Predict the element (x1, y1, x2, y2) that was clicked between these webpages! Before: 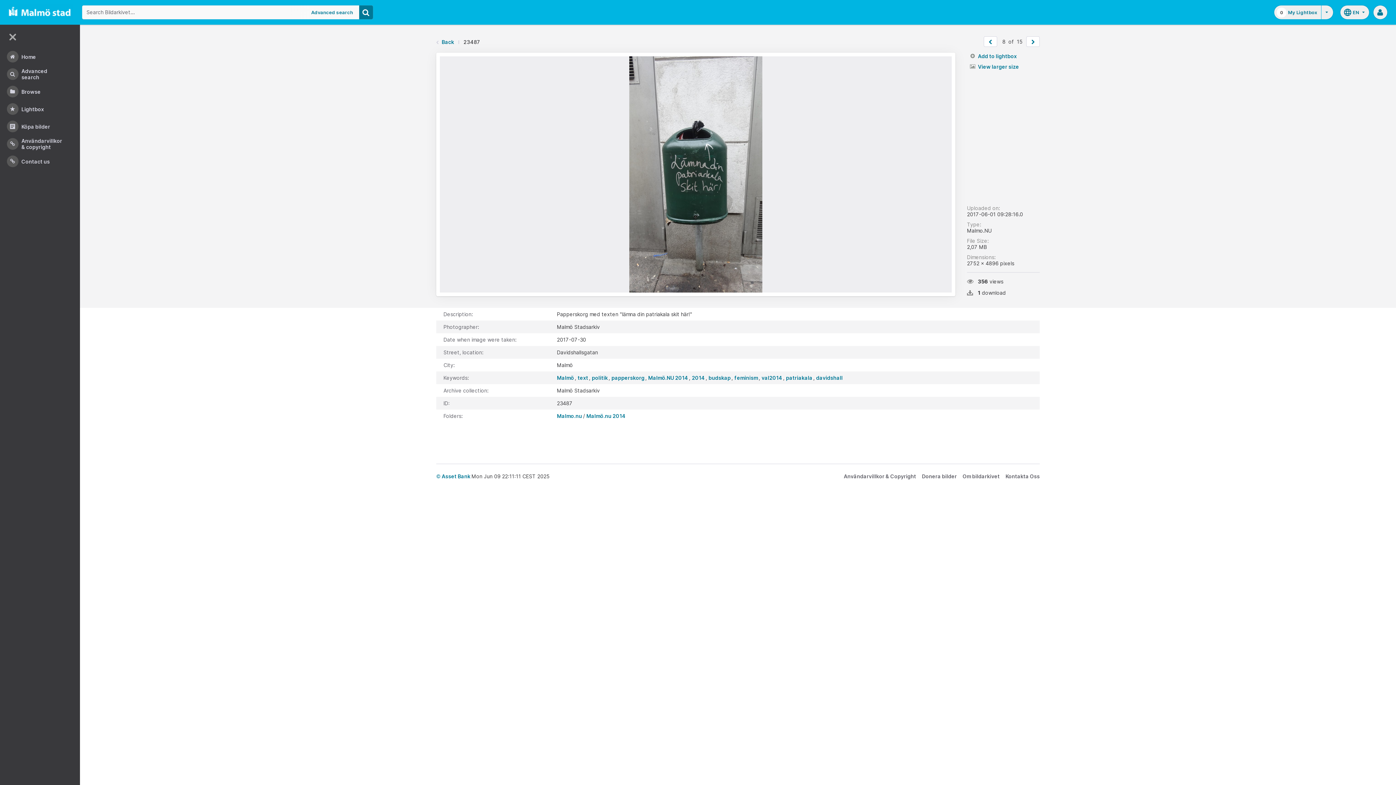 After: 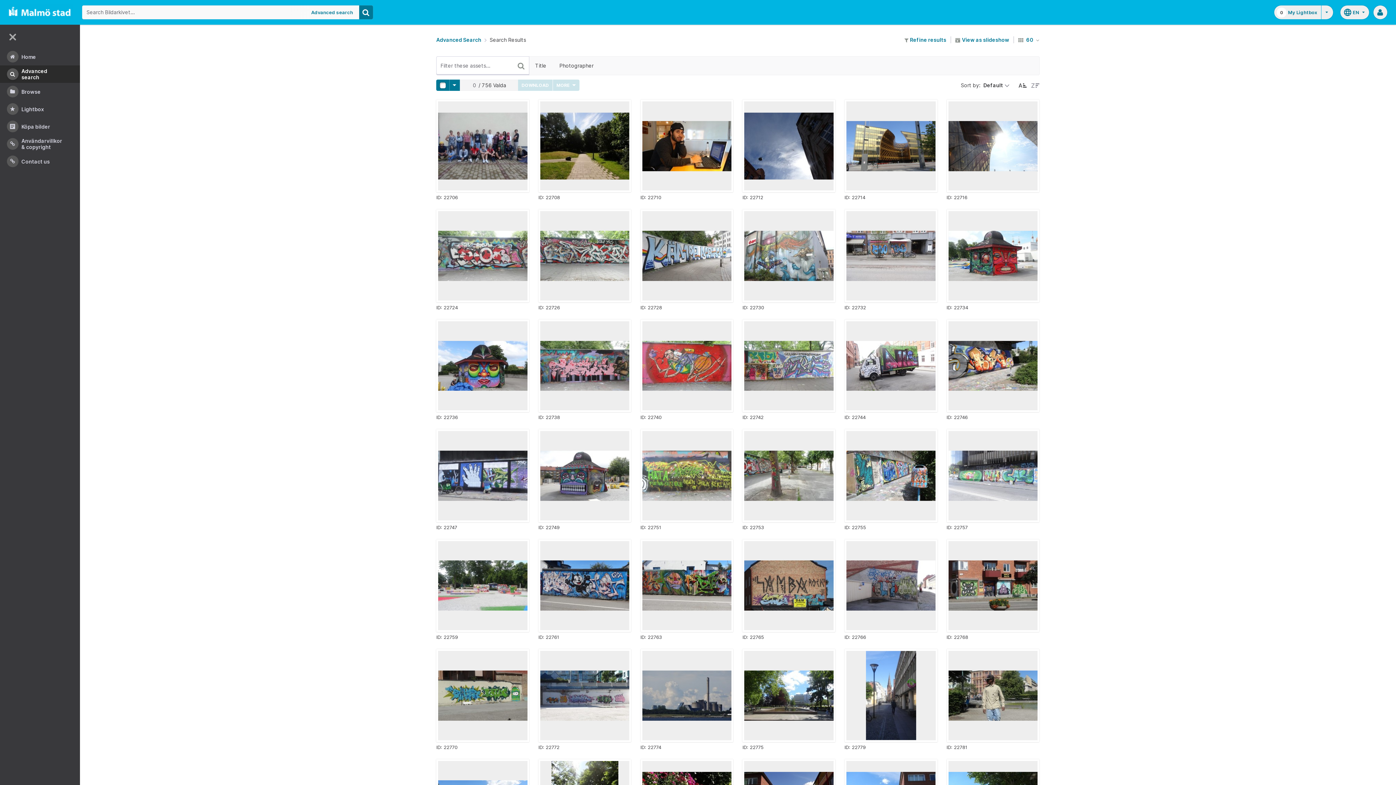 Action: label: Malmö.NU 2014 bbox: (648, 374, 689, 381)